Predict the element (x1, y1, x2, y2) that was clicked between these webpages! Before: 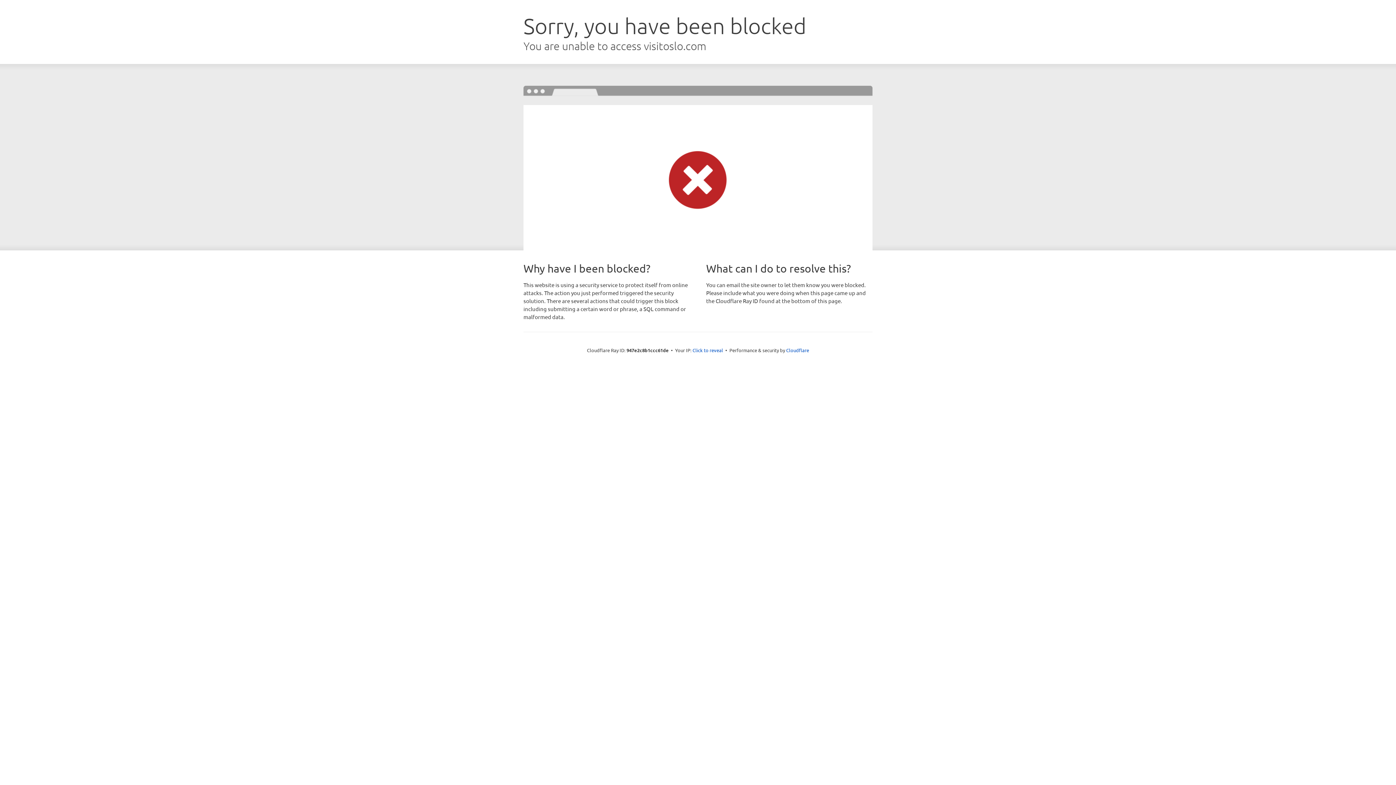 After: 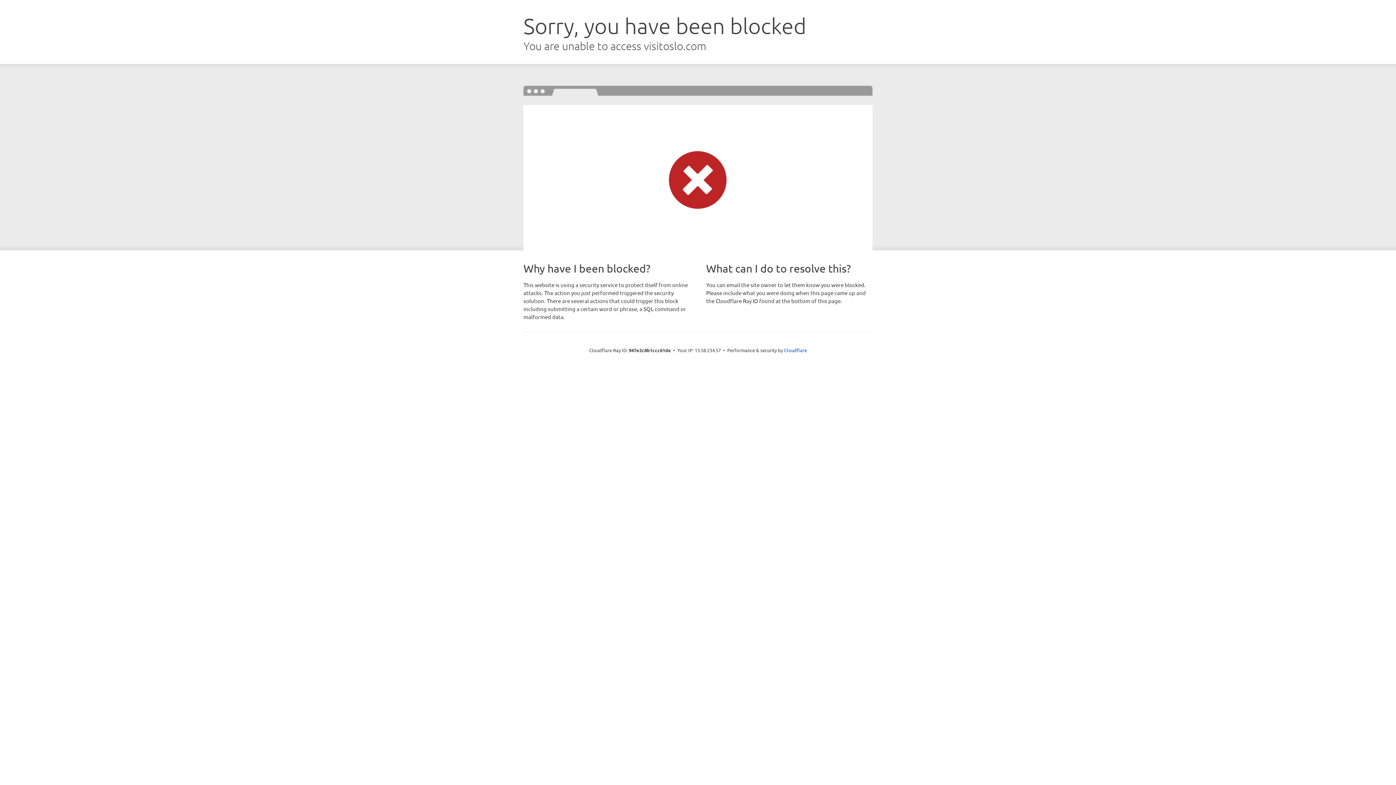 Action: bbox: (692, 346, 723, 353) label: Click to reveal